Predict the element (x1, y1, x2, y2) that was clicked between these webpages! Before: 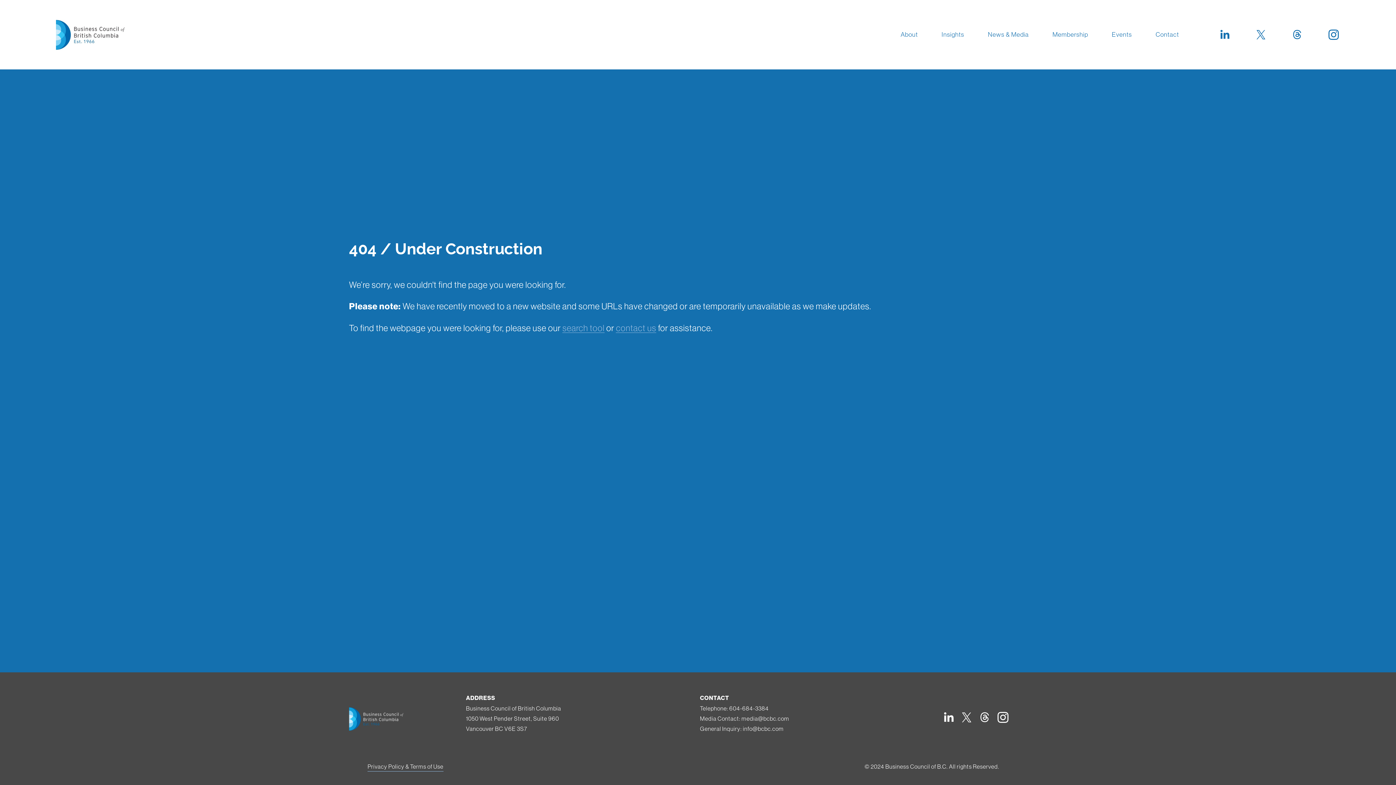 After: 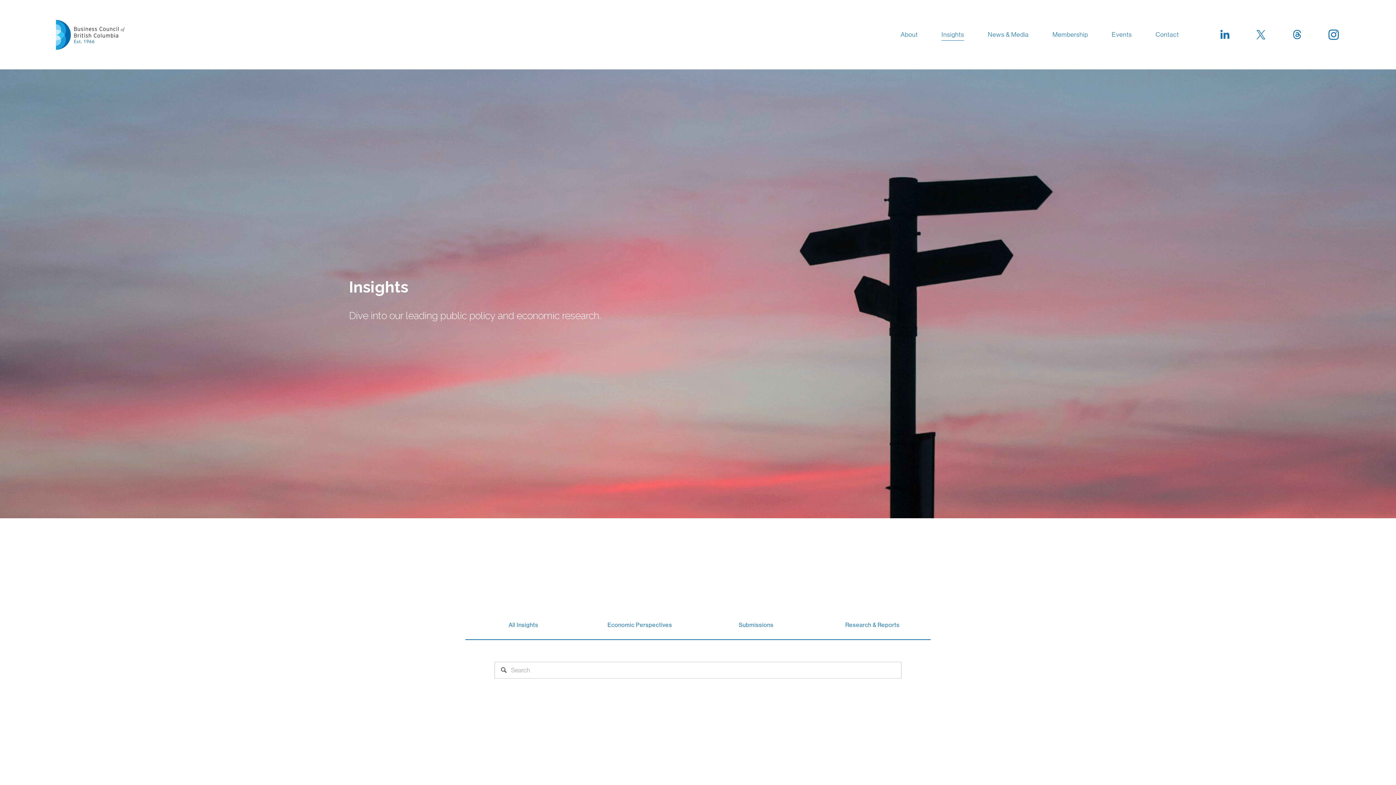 Action: label: Insights bbox: (941, 28, 964, 41)